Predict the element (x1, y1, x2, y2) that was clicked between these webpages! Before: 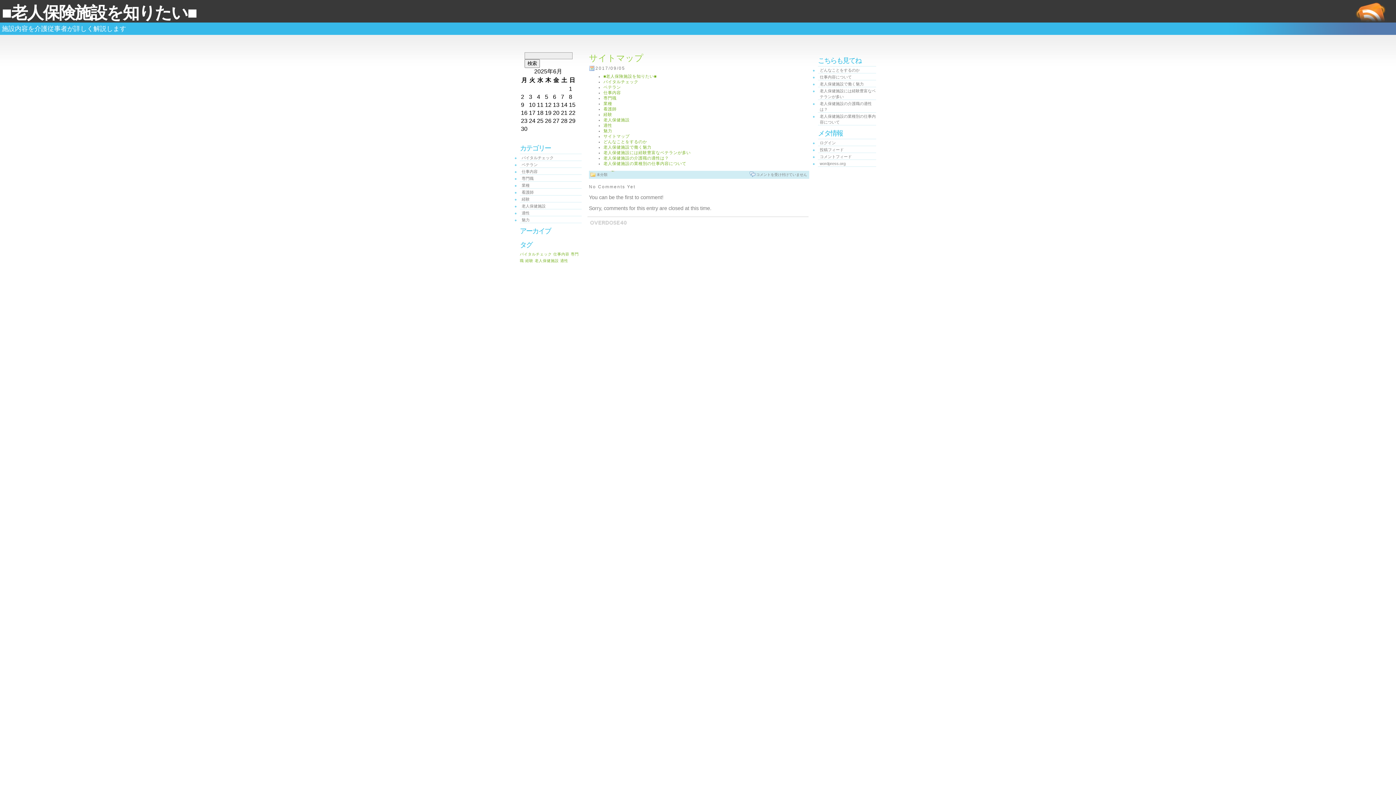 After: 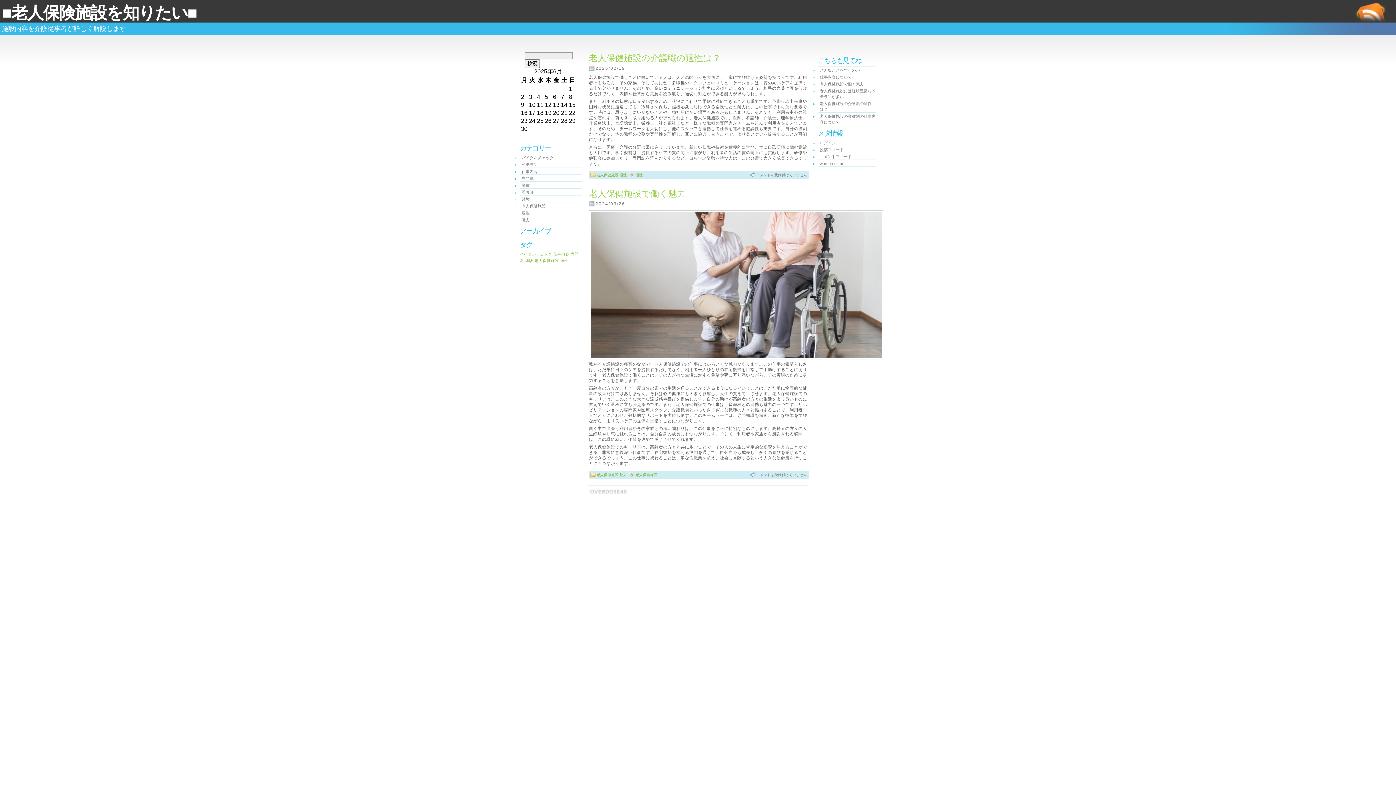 Action: bbox: (521, 204, 545, 208) label: 老人保健施設